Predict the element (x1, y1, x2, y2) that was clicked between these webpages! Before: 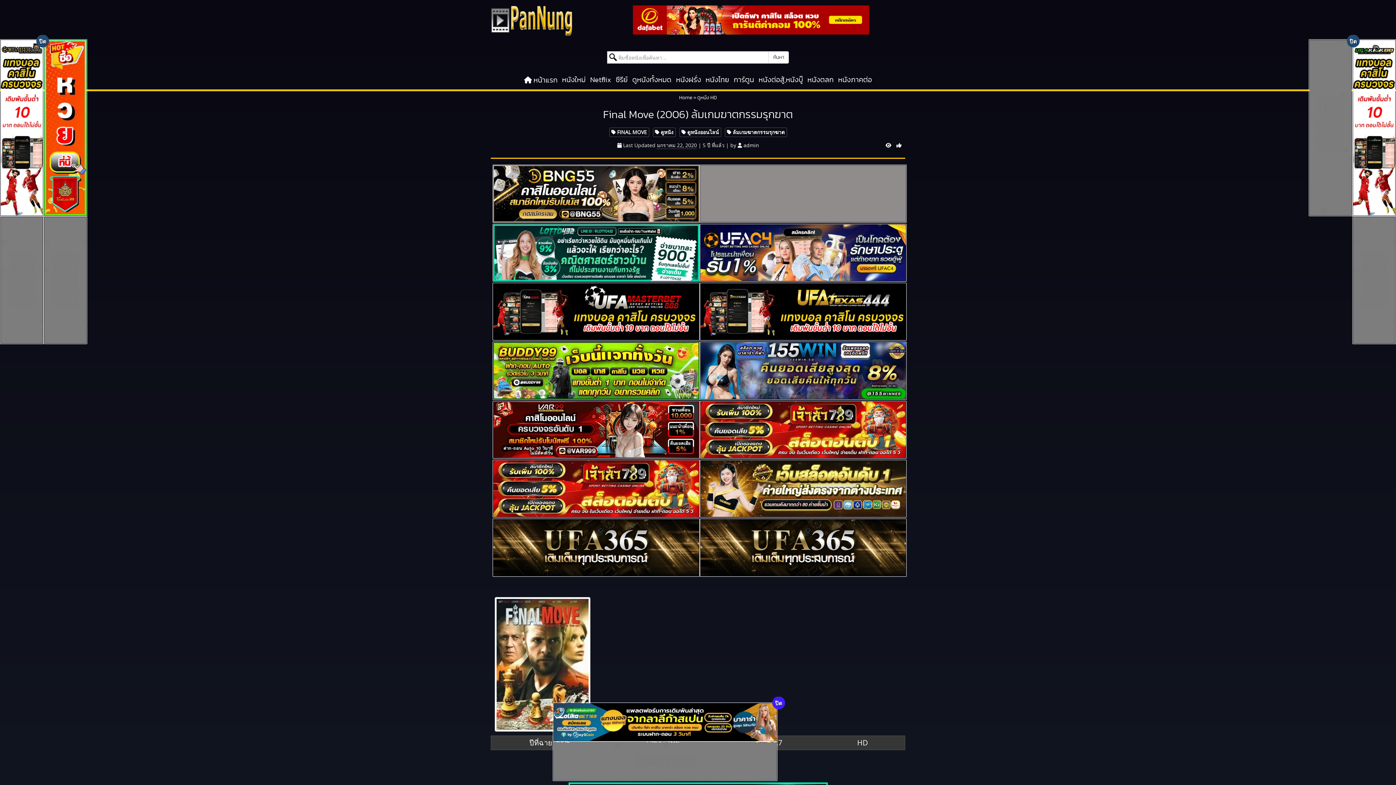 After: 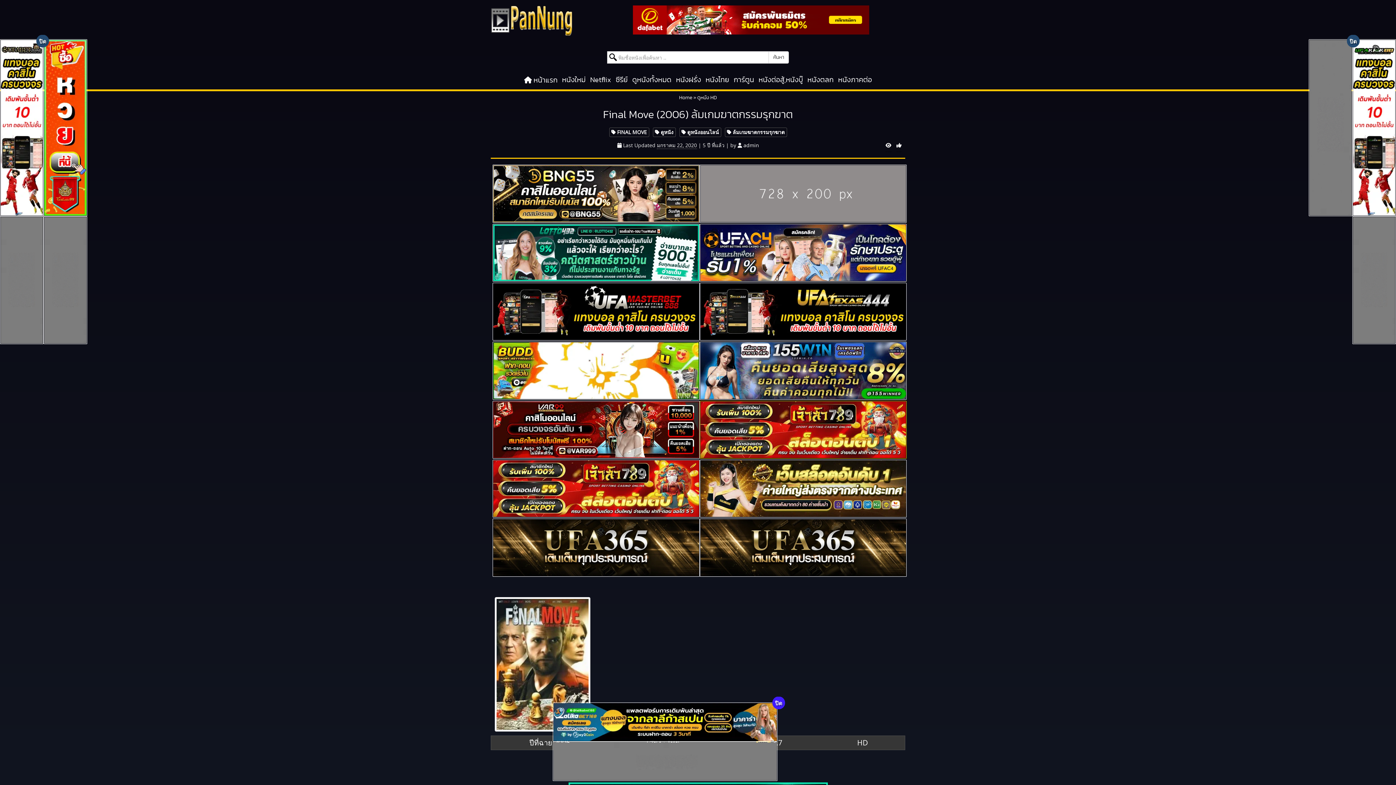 Action: bbox: (699, 400, 906, 458)